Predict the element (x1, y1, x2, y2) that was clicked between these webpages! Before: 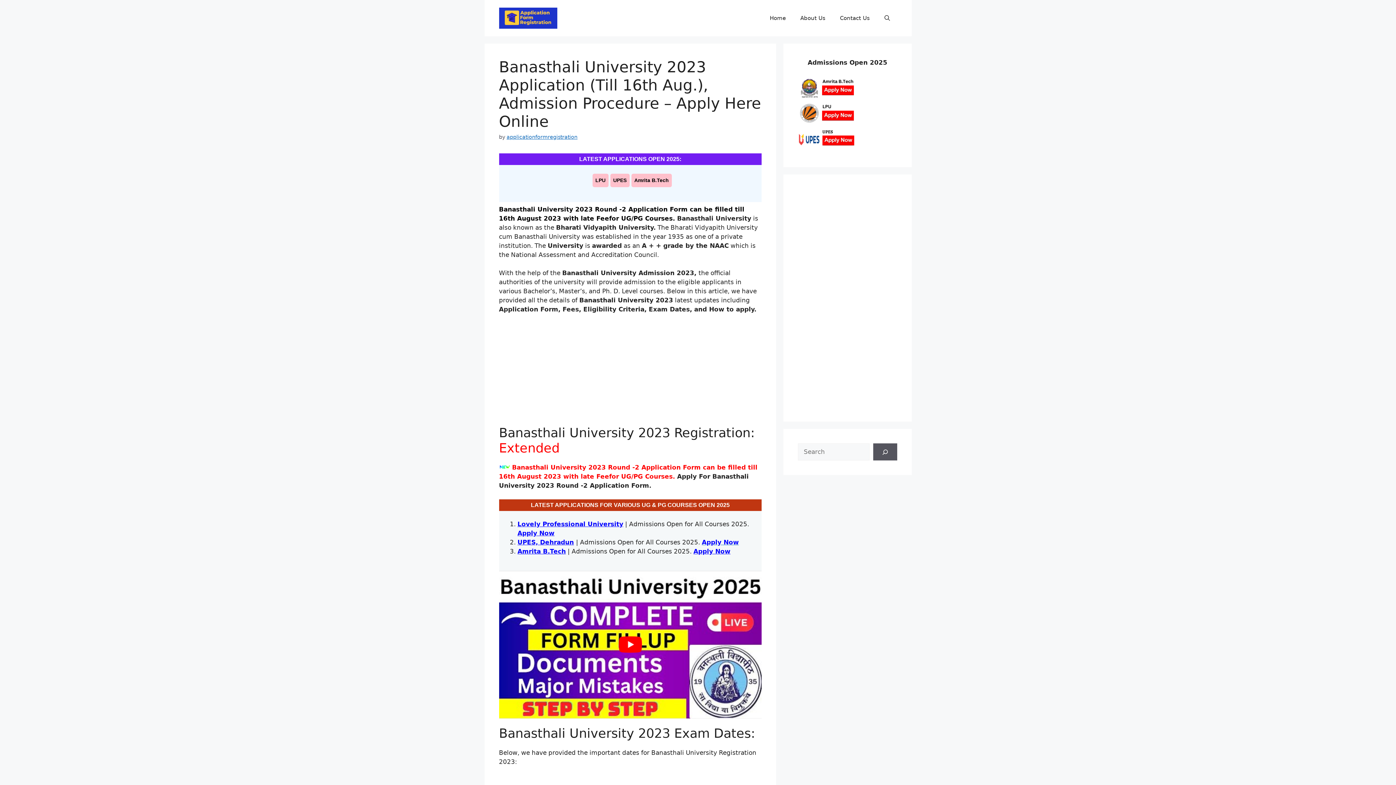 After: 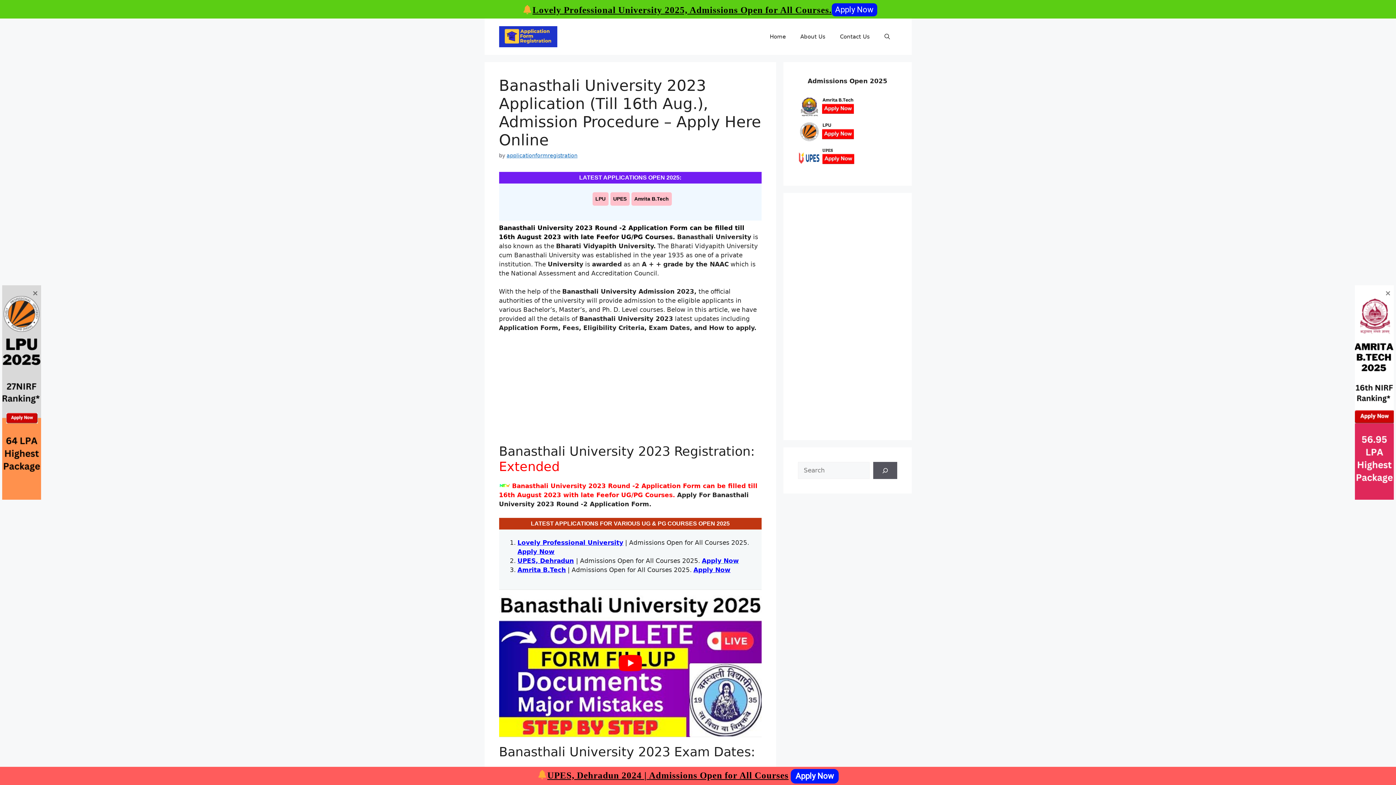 Action: label: LPU bbox: (592, 176, 608, 183)